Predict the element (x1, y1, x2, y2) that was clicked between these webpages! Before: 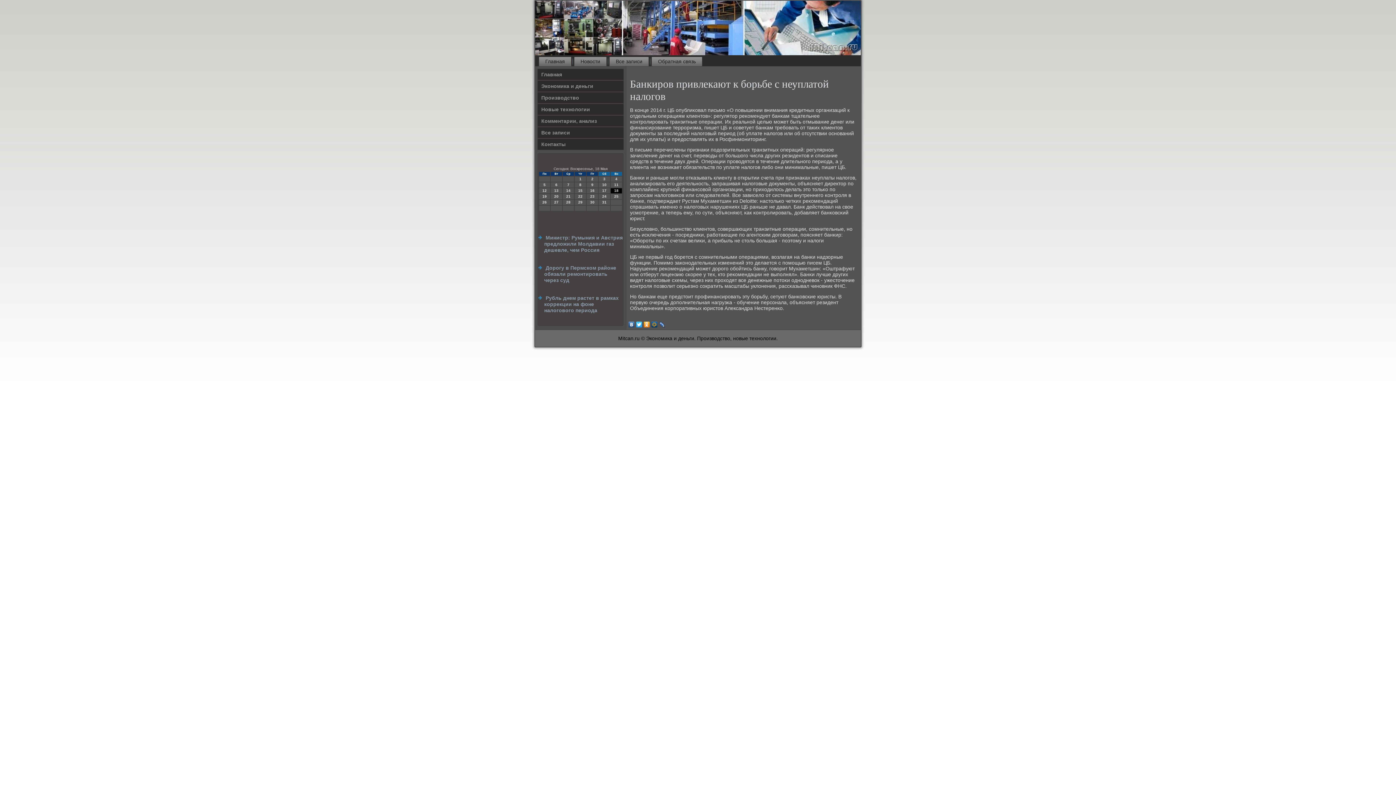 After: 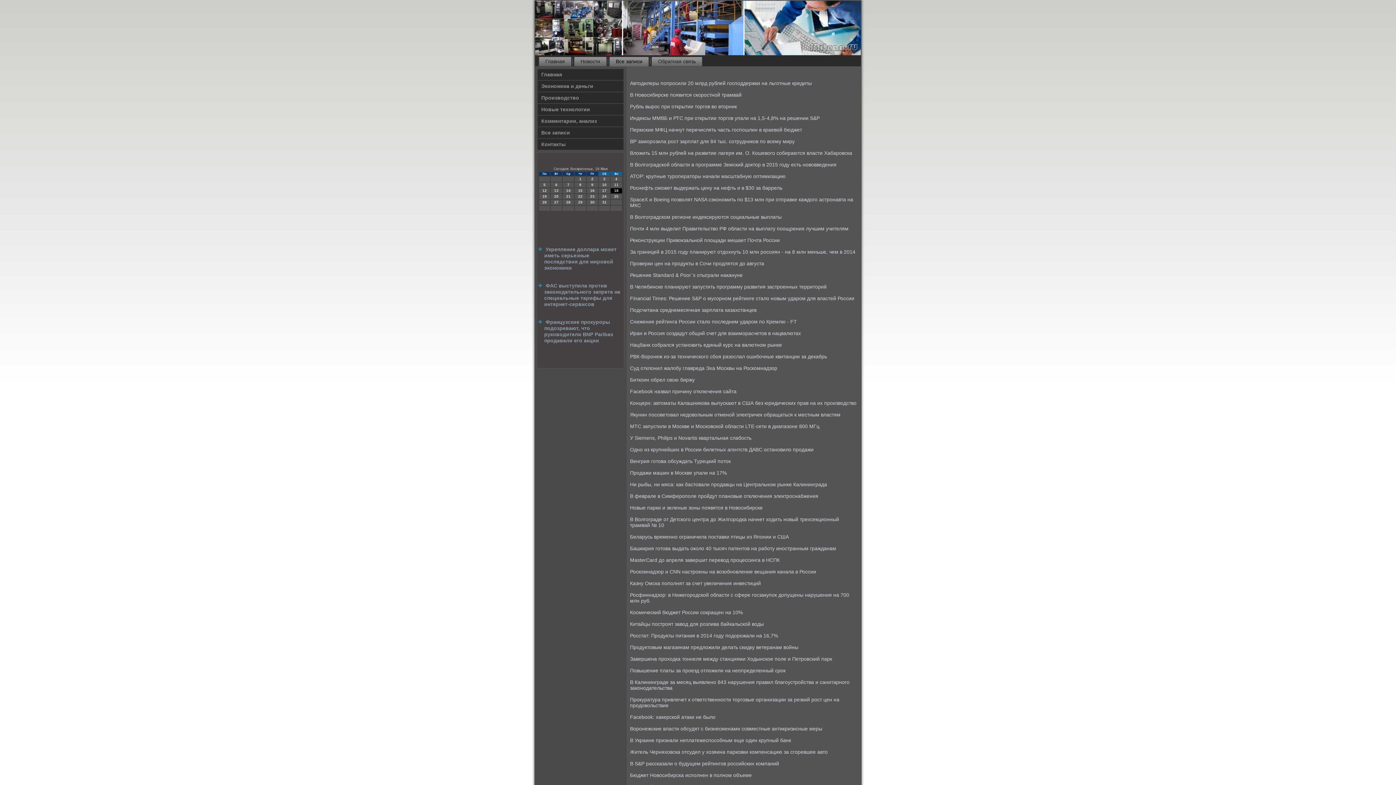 Action: label: Все записи bbox: (609, 56, 649, 66)